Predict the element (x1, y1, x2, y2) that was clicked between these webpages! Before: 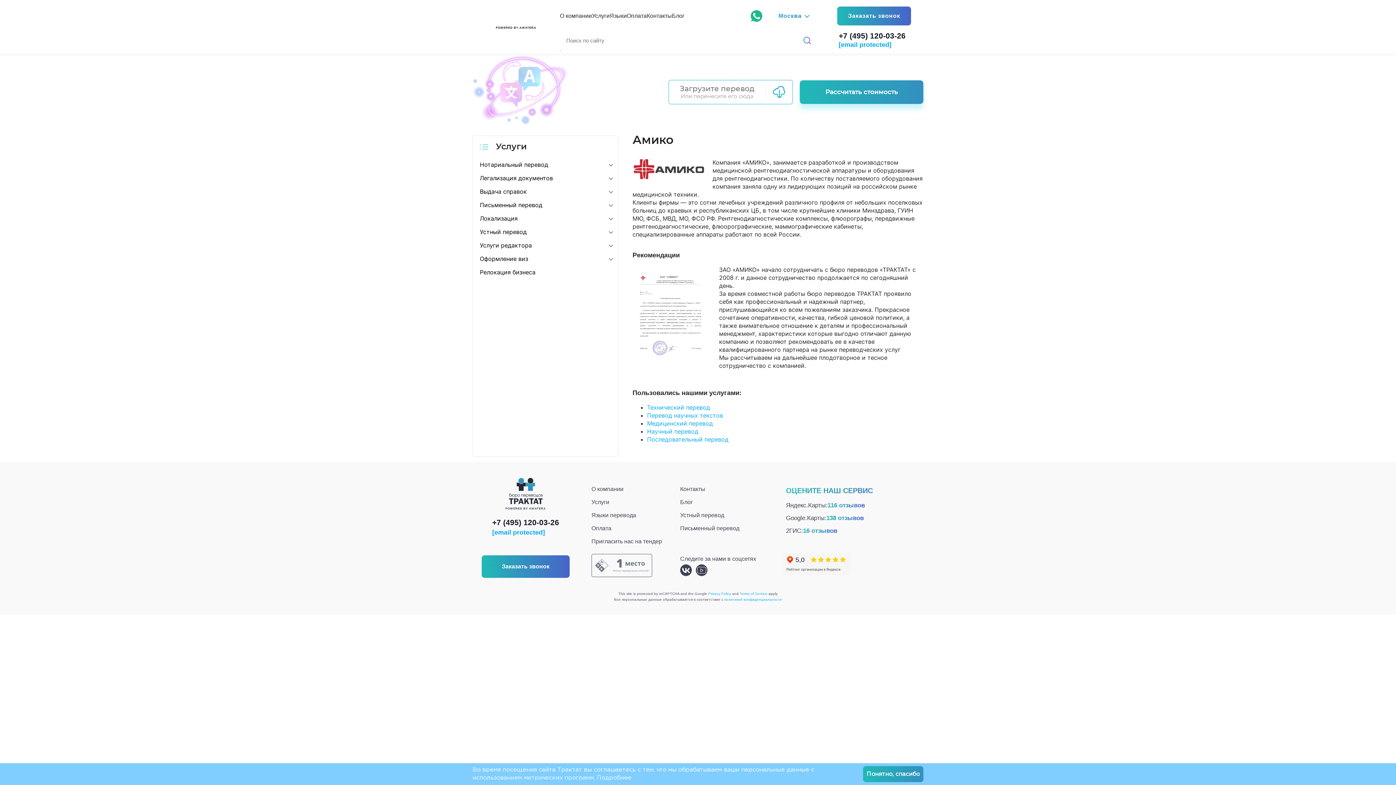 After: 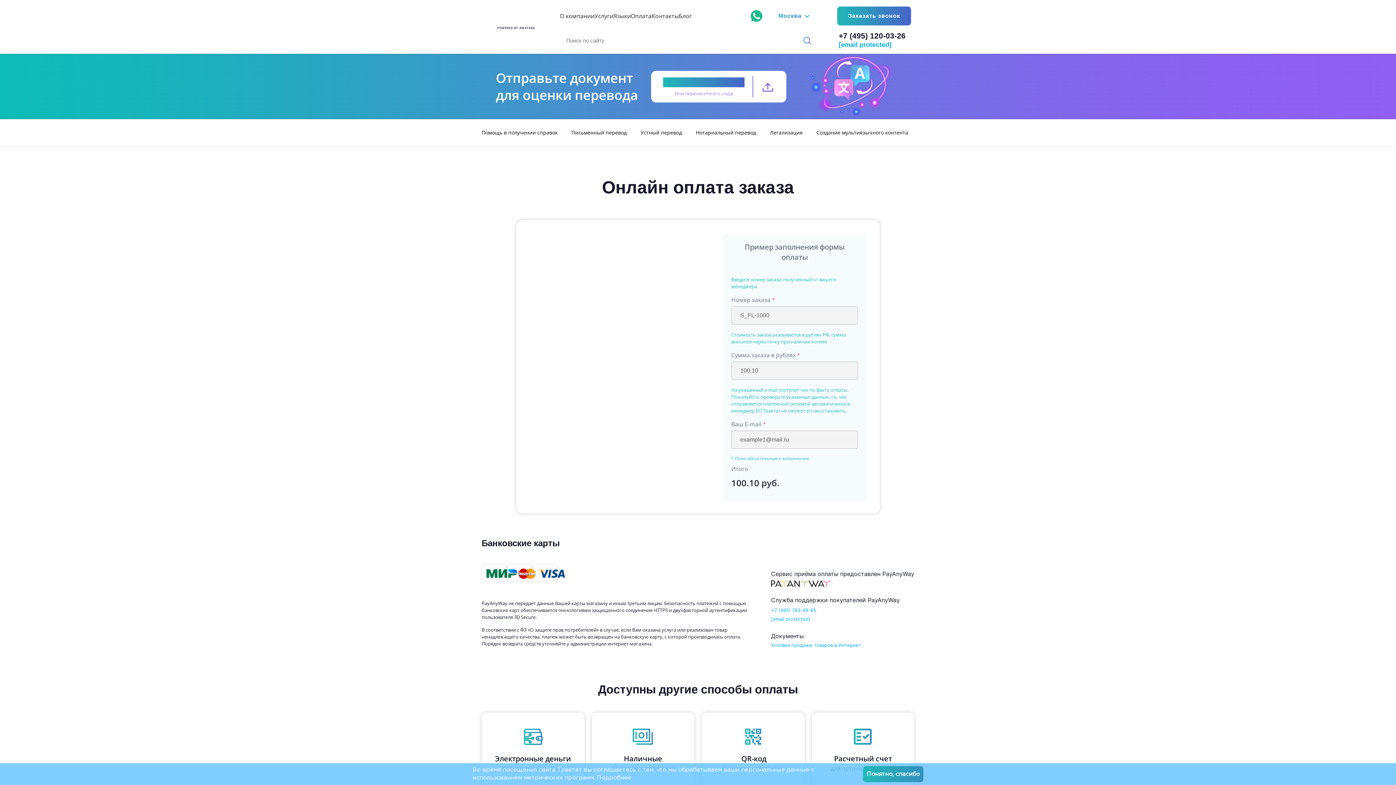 Action: bbox: (591, 524, 611, 533) label: Оплата